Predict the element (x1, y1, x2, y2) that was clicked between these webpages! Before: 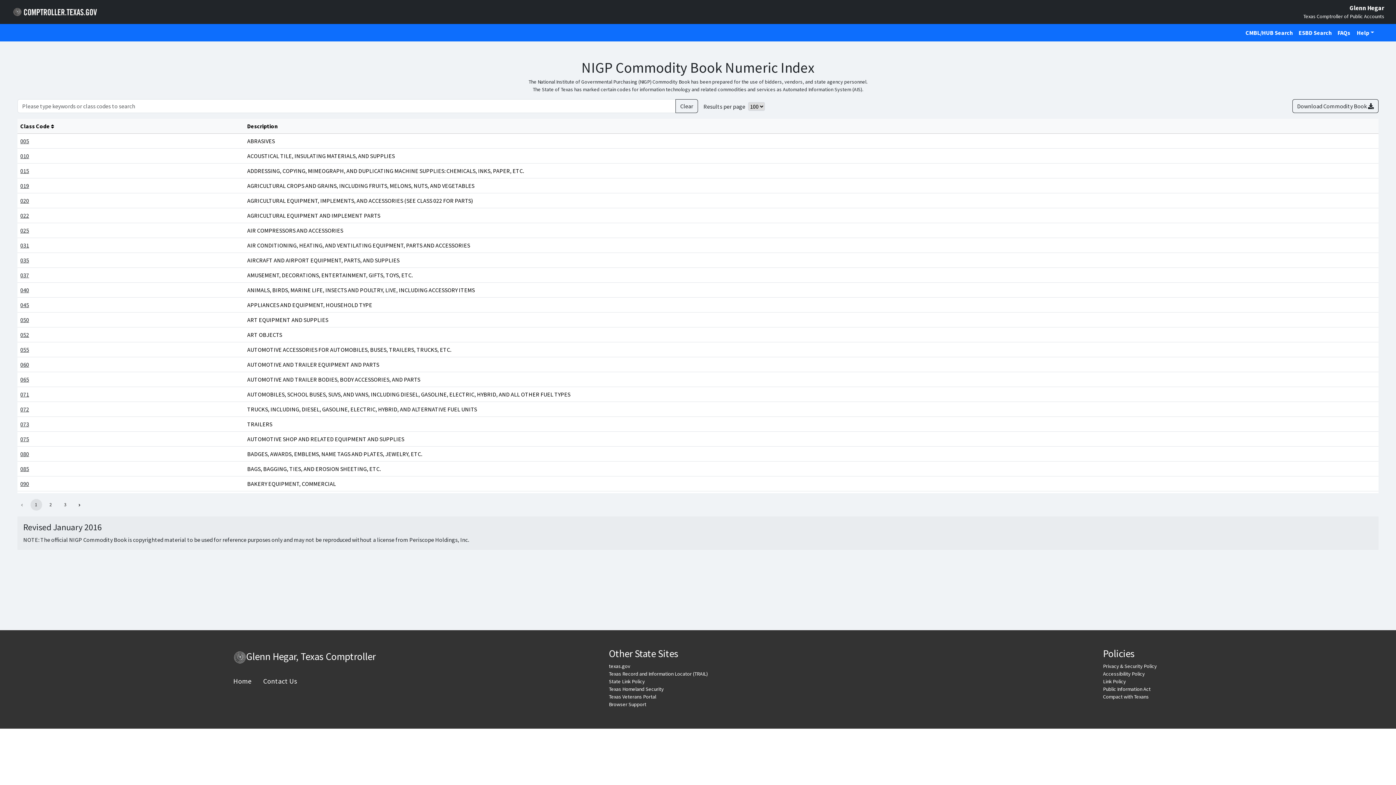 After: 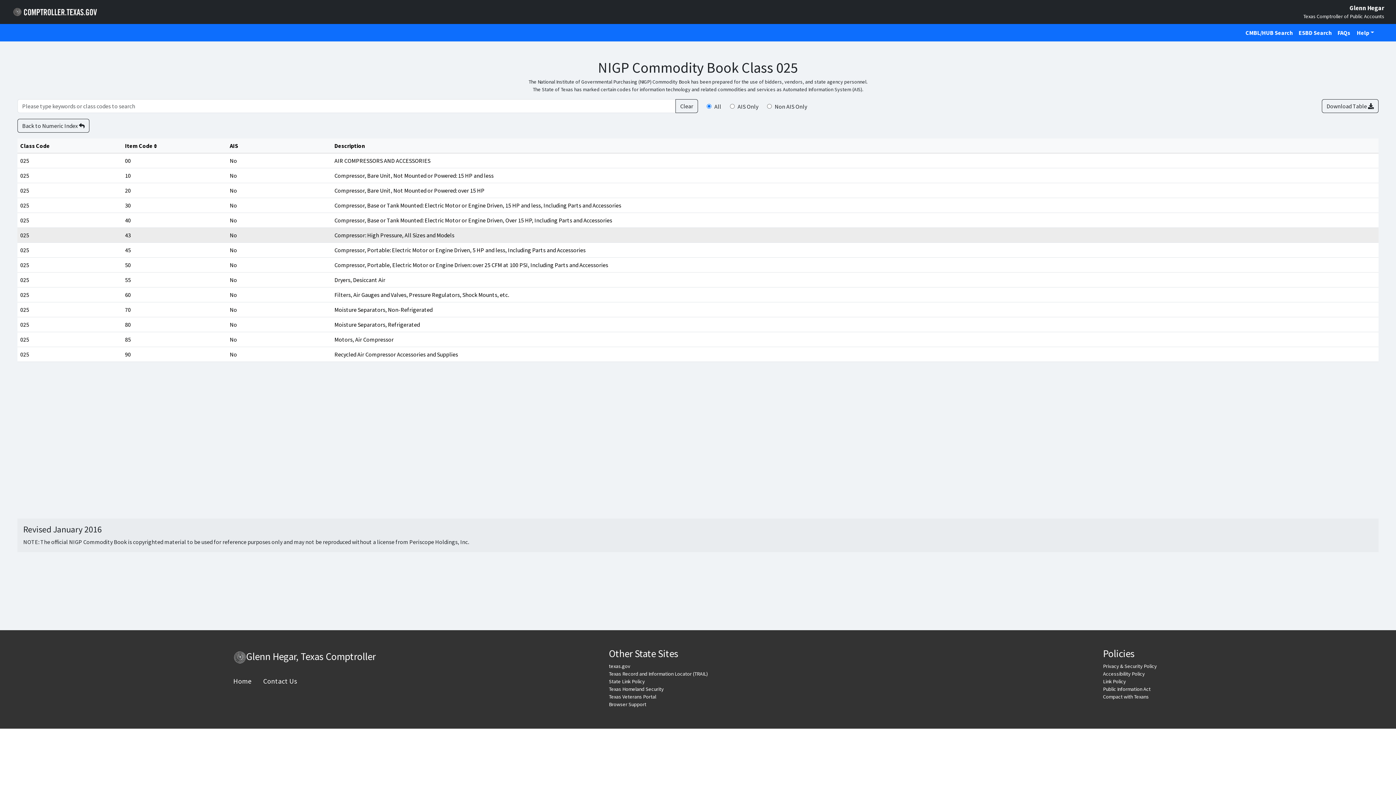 Action: label: 025 bbox: (20, 227, 29, 234)